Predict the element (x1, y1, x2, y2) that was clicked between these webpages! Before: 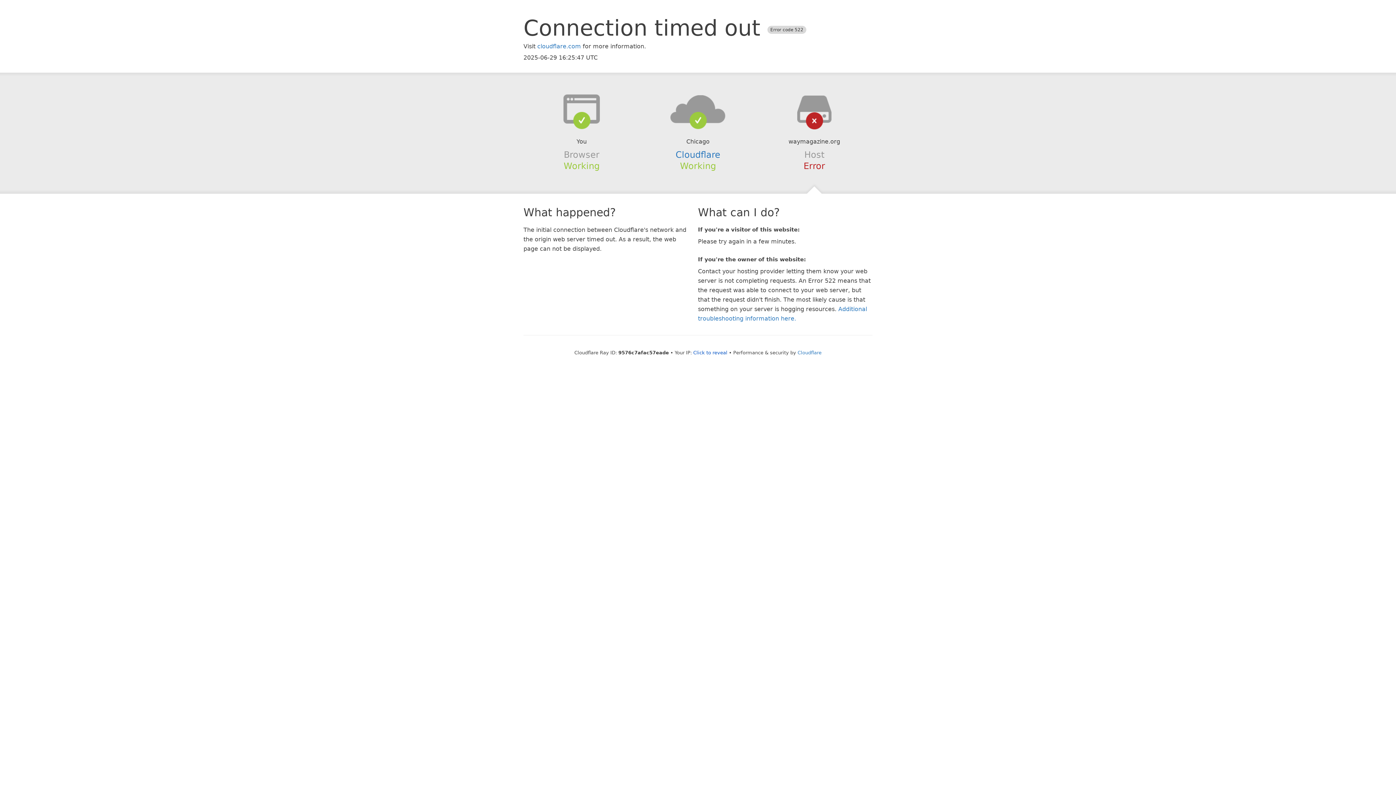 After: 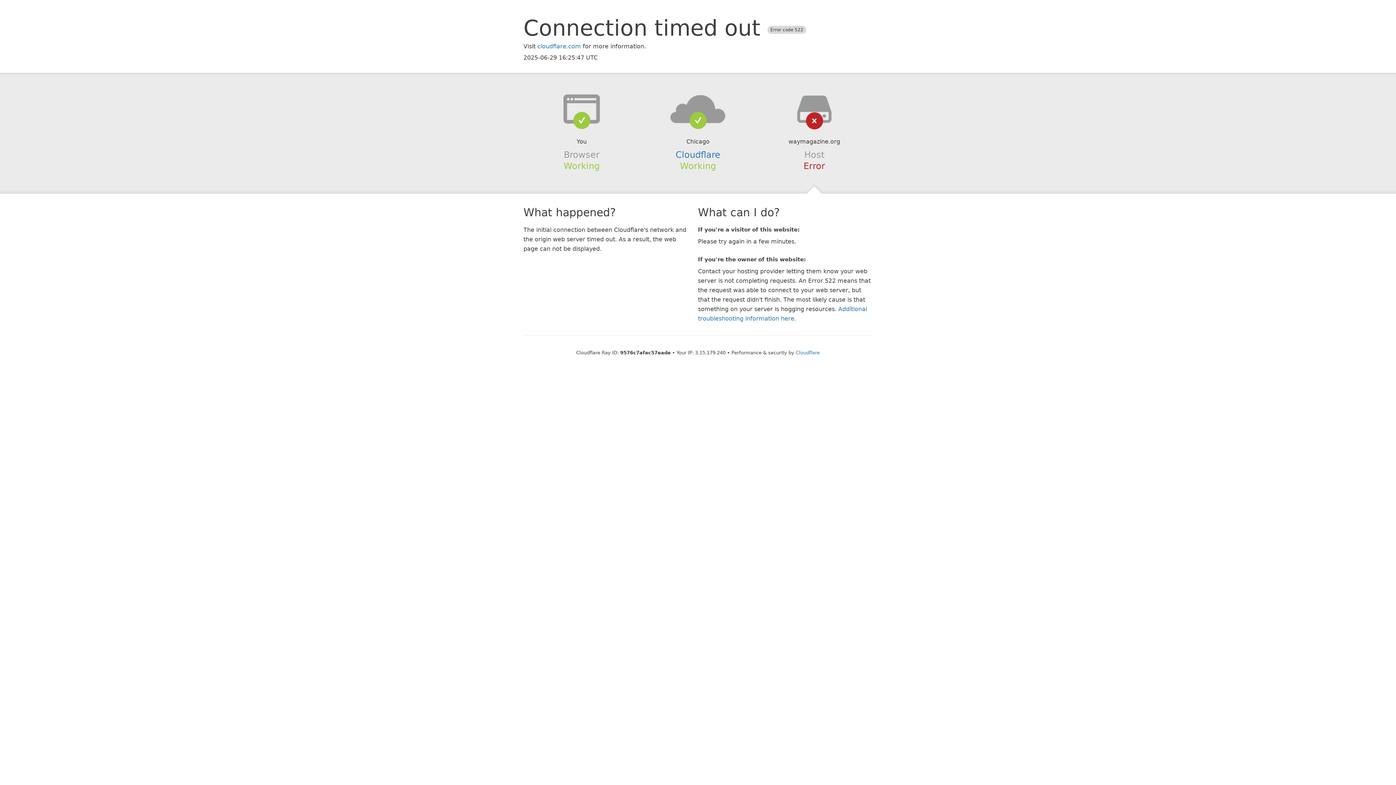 Action: bbox: (693, 350, 727, 355) label: Click to reveal